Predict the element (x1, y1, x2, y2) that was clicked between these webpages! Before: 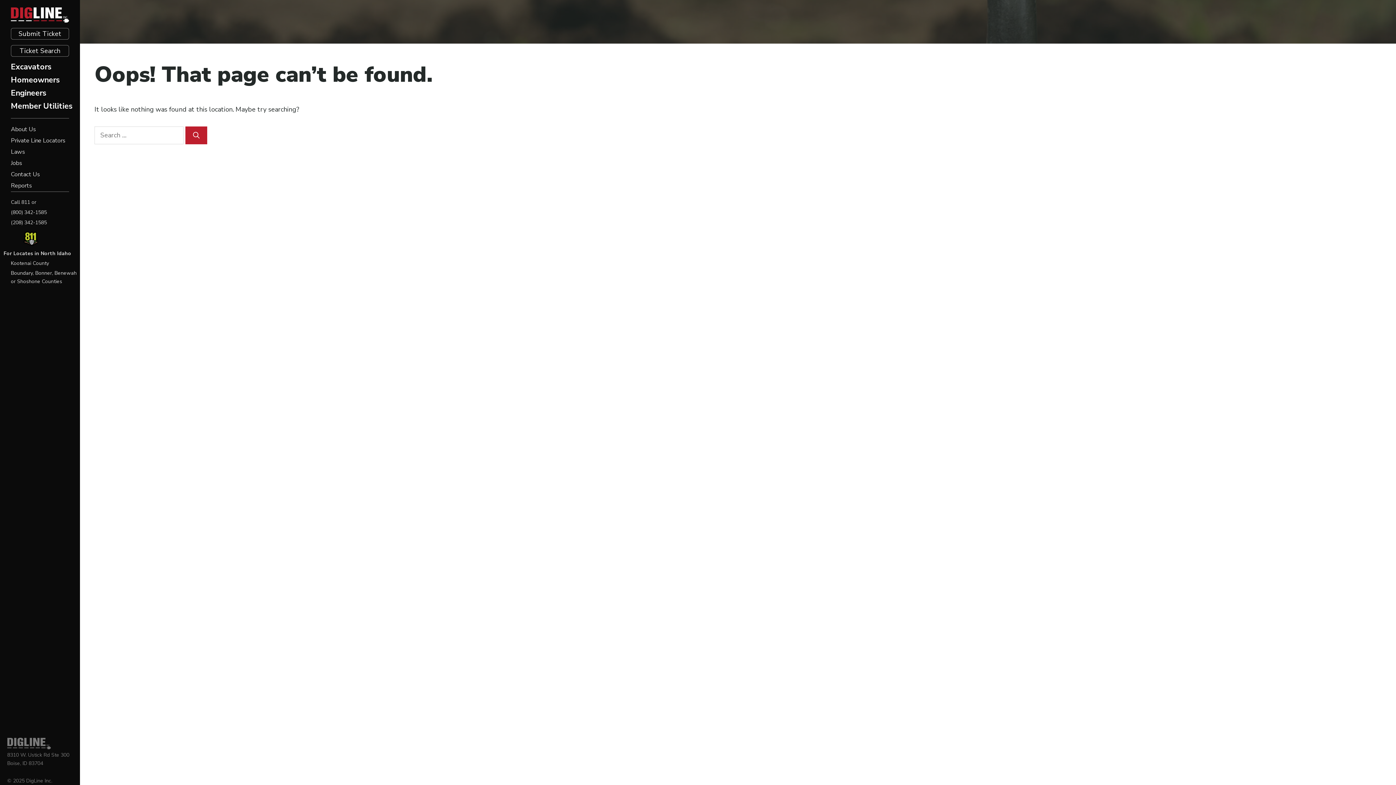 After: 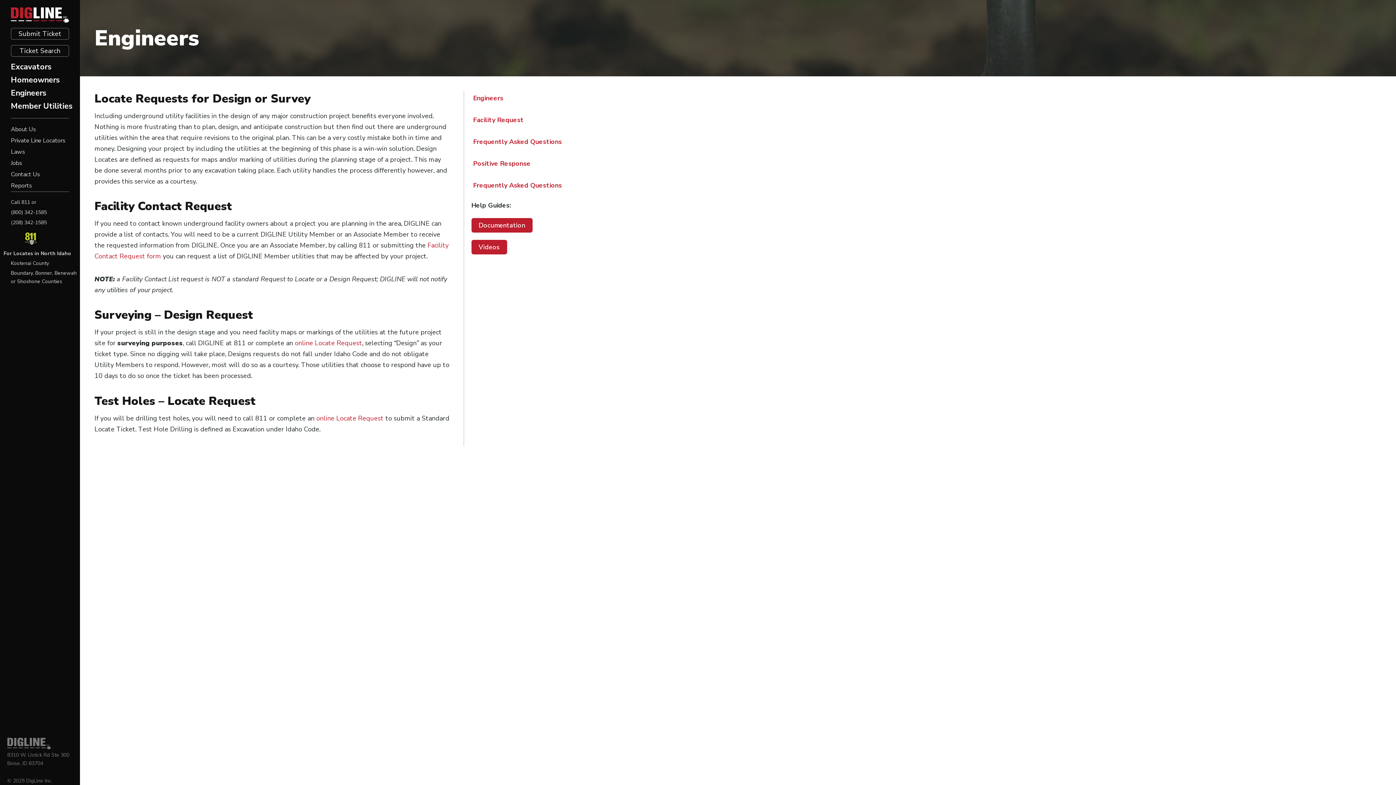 Action: bbox: (0, 86, 80, 99) label: Engineers